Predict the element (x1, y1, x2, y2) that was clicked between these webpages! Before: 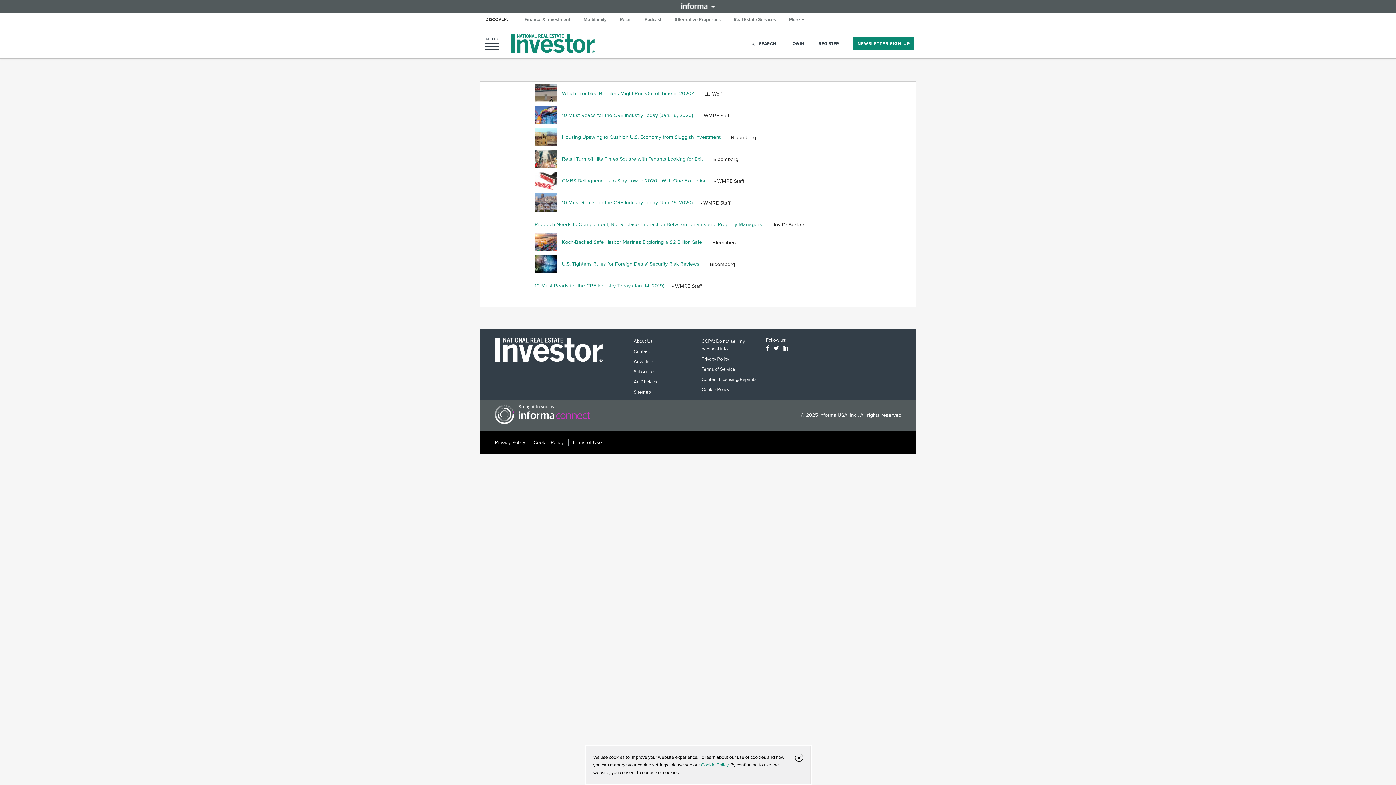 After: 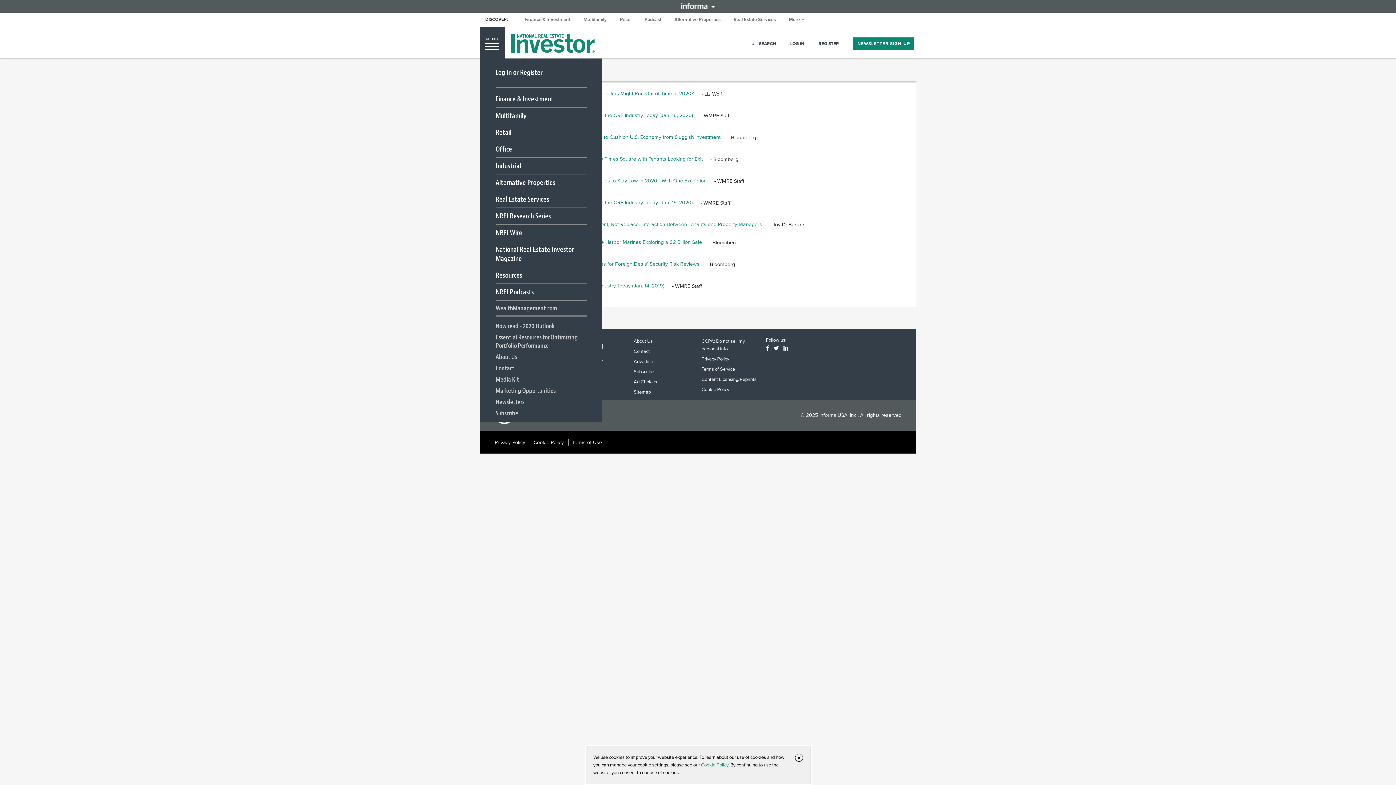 Action: label: MENU bbox: (480, 26, 505, 59)